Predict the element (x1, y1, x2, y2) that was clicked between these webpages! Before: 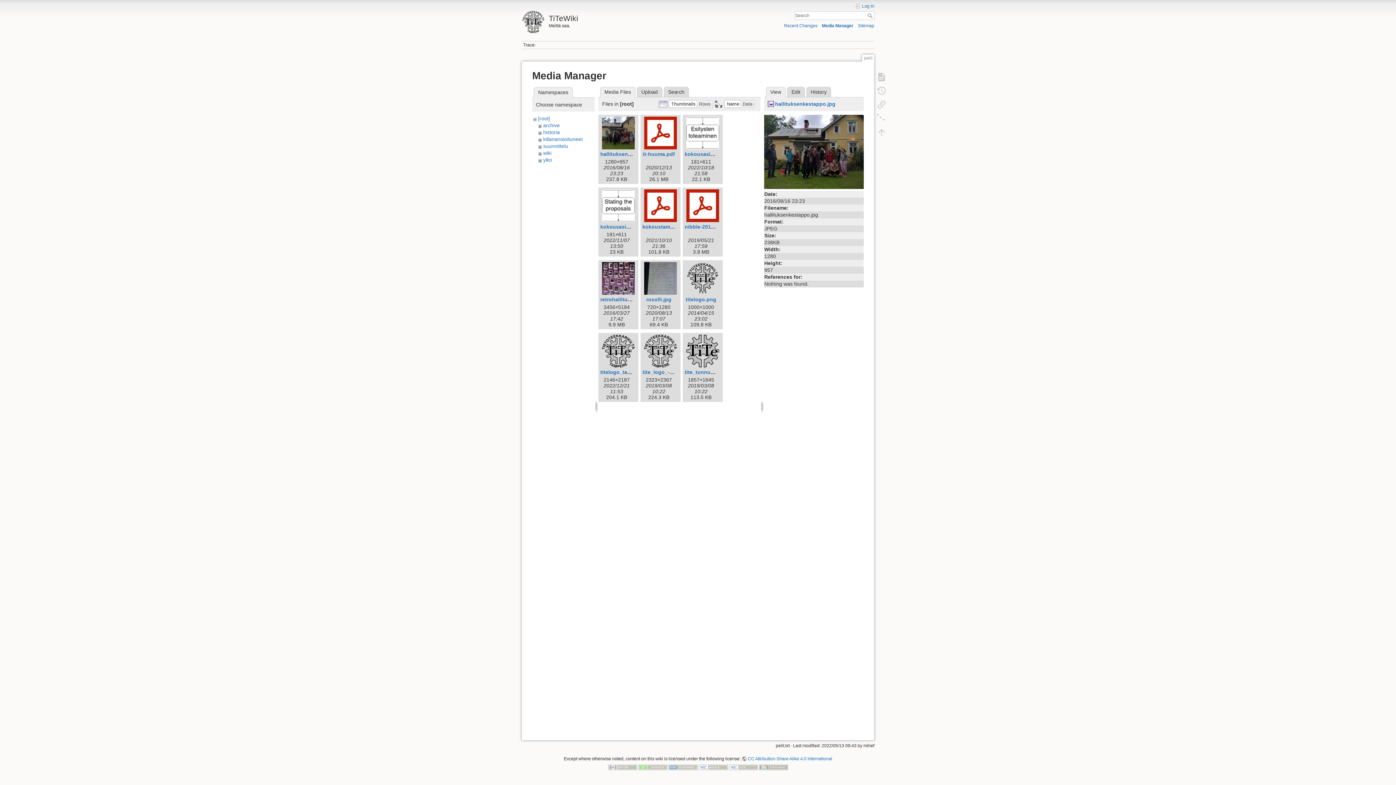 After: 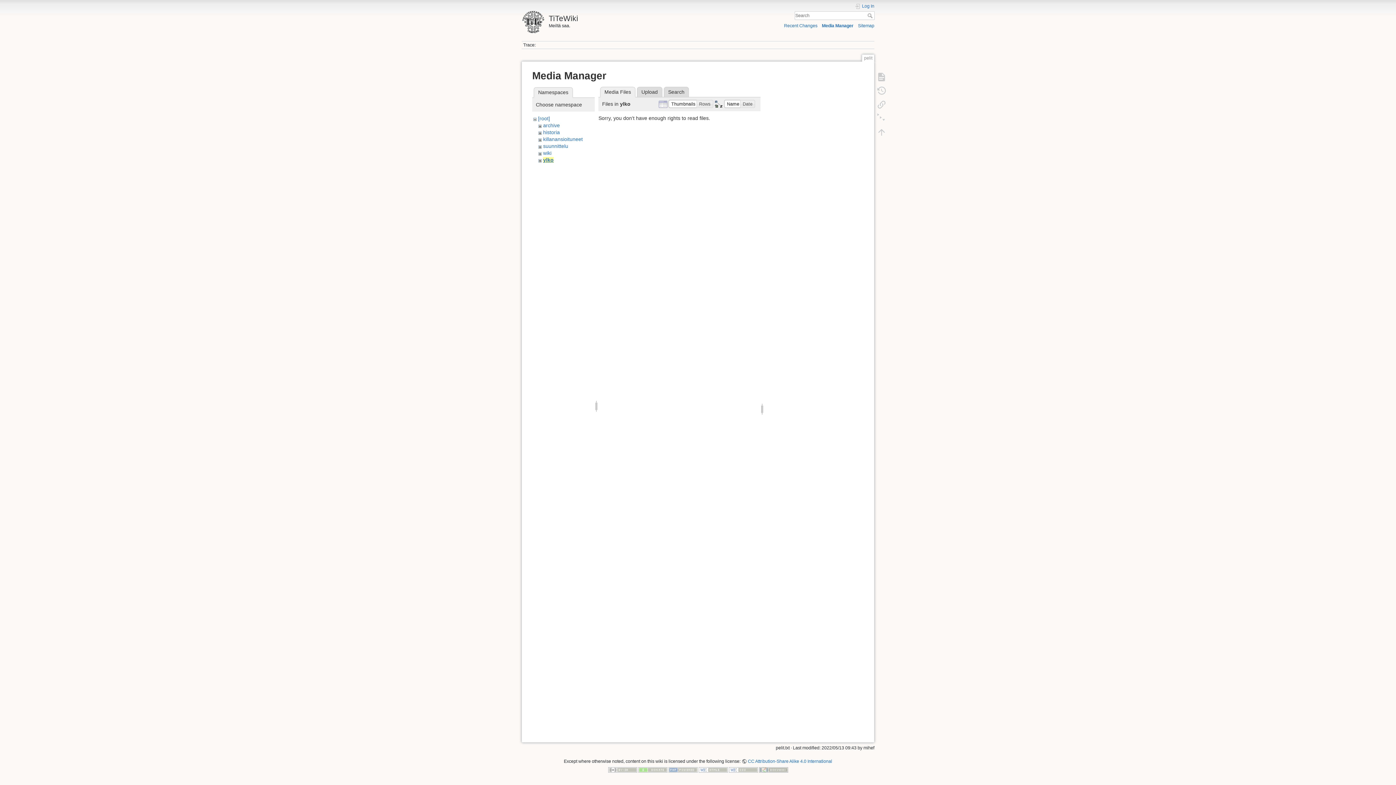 Action: bbox: (543, 157, 552, 162) label: ylko